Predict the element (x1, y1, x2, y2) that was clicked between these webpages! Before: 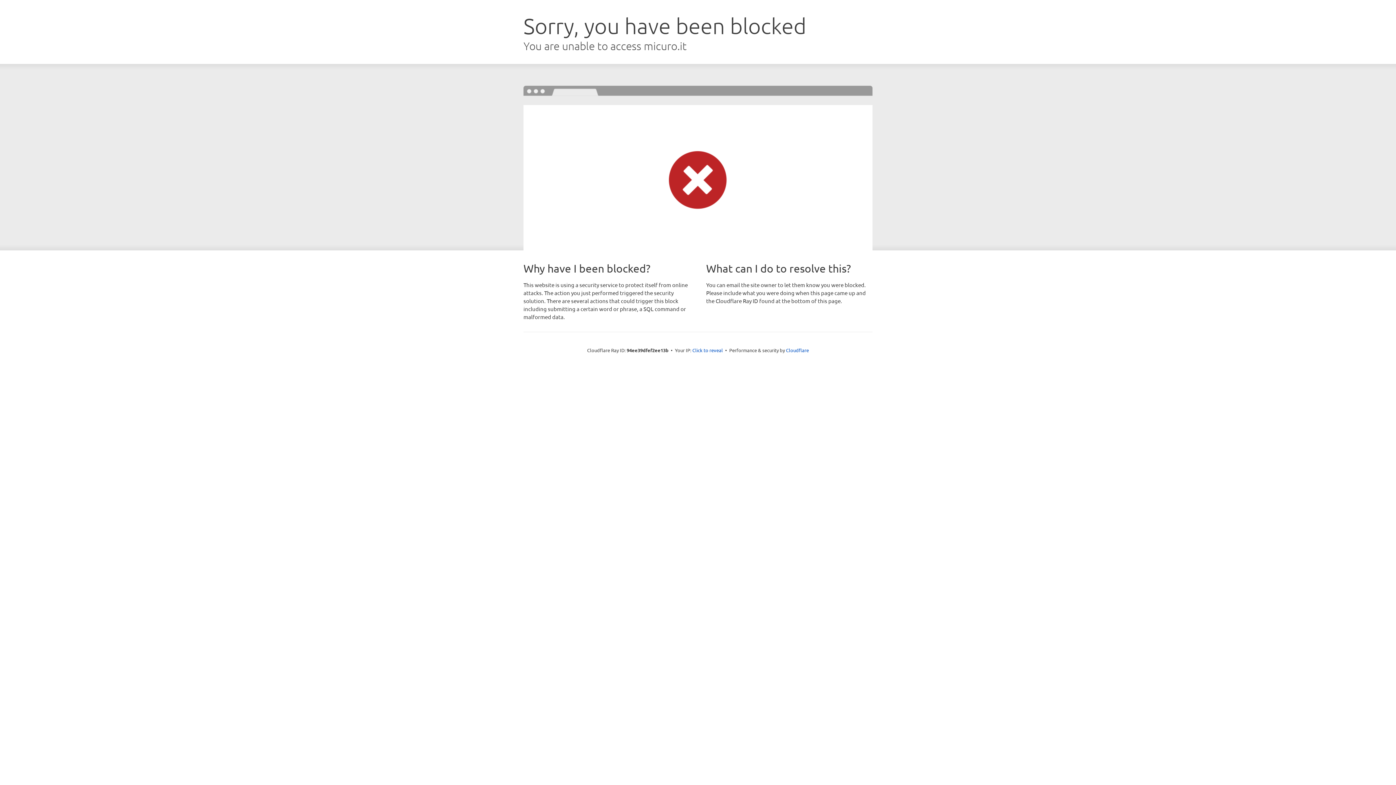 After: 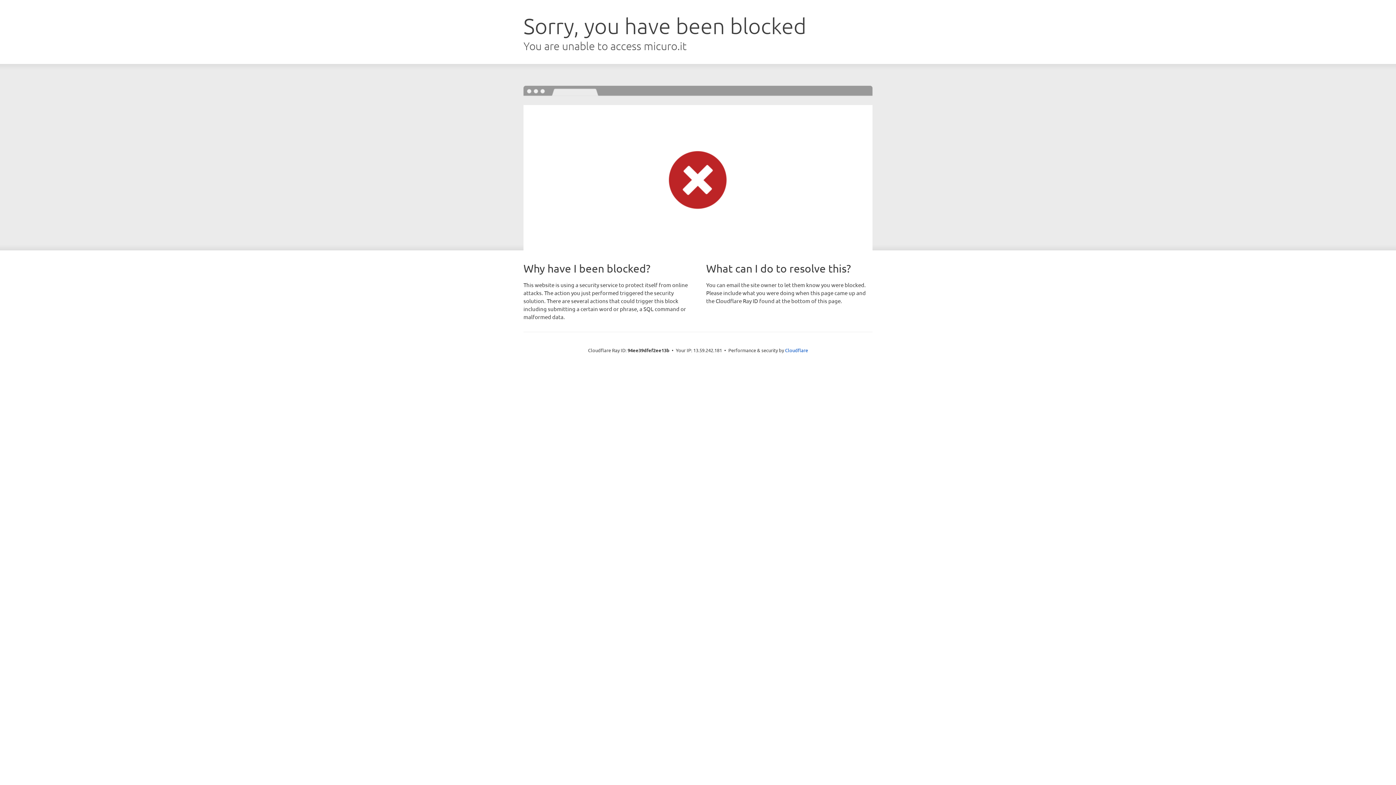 Action: bbox: (692, 346, 723, 353) label: Click to reveal